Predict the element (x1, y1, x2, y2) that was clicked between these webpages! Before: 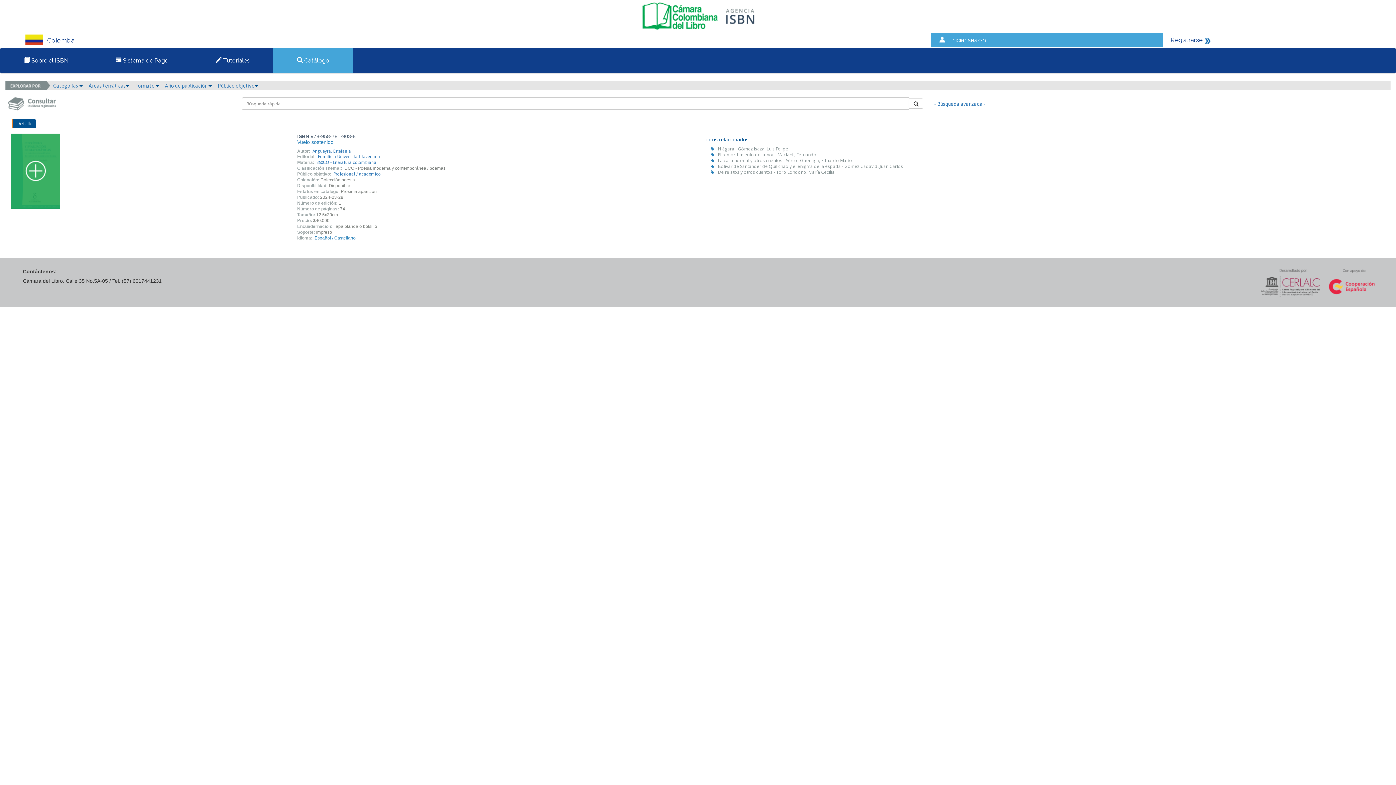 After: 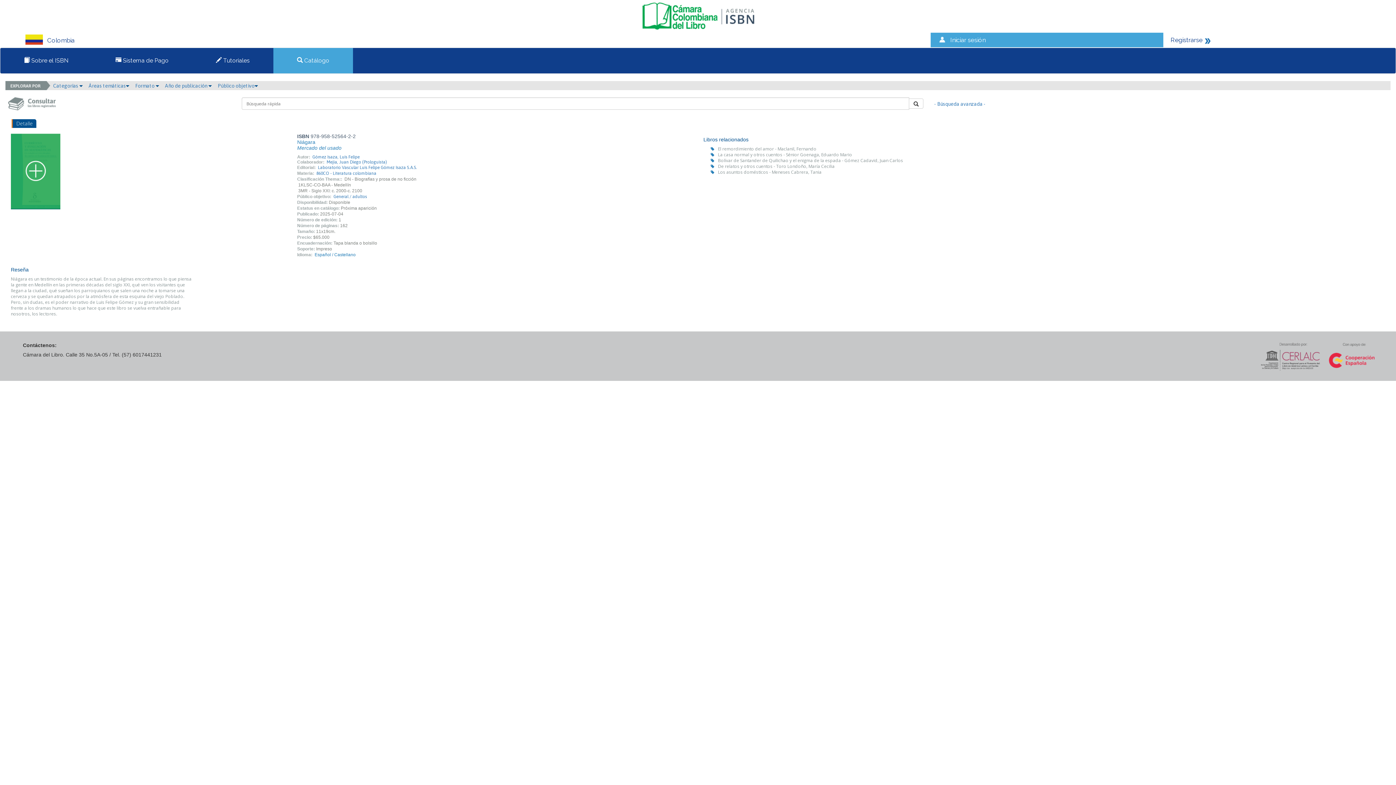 Action: label: Niágara - Gómez Isaza, Luis Felipe bbox: (718, 145, 788, 152)